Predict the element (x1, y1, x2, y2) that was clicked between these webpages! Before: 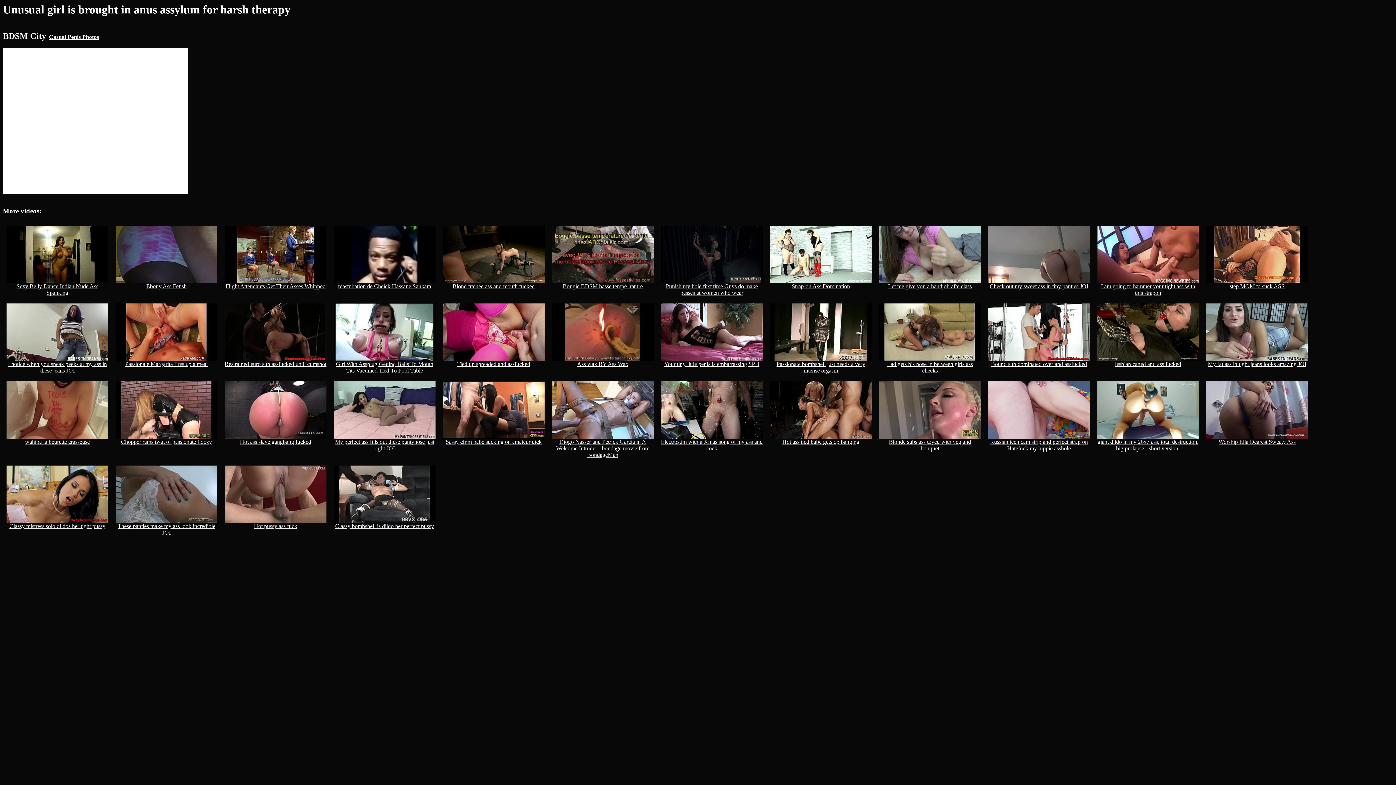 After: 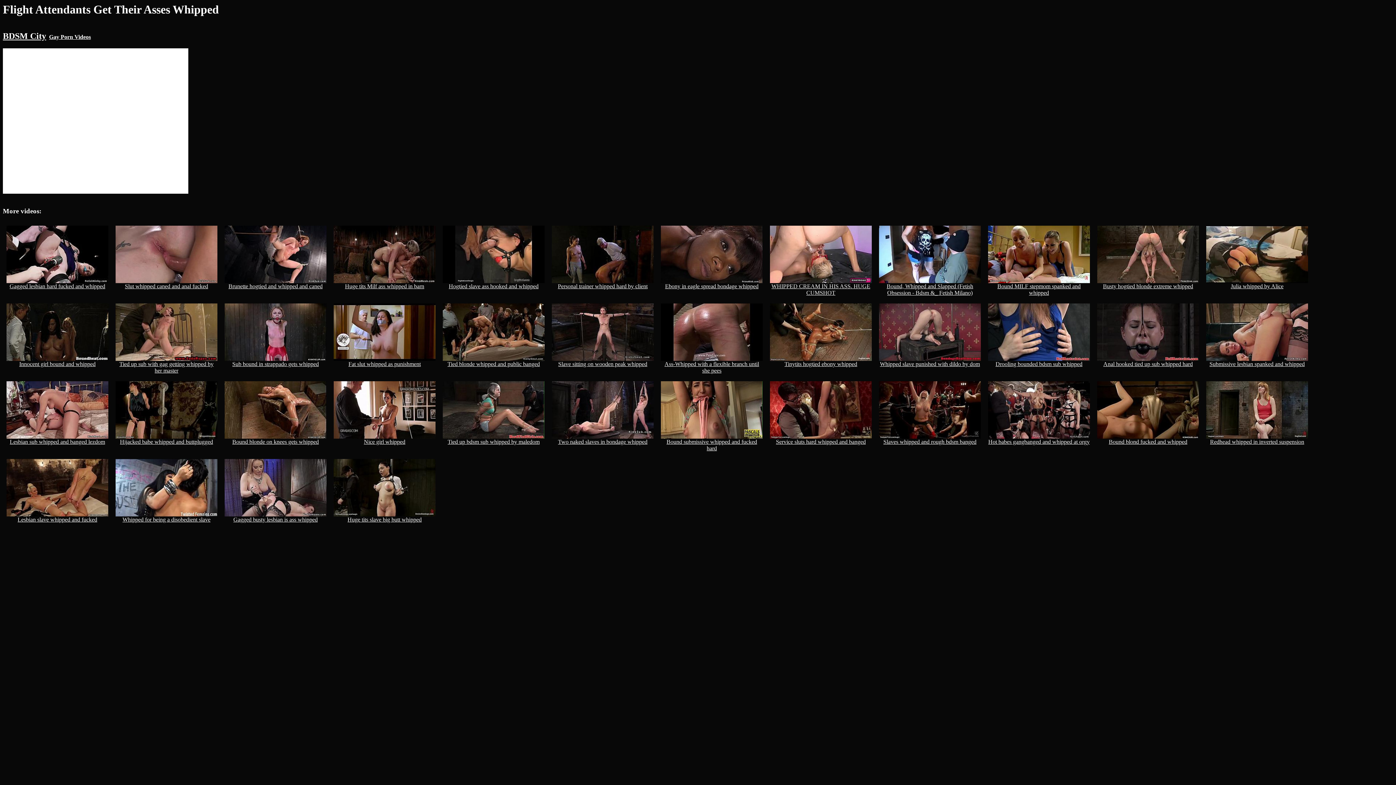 Action: bbox: (224, 278, 326, 289) label: 
Flight Attendants Get Their Asses Whipped